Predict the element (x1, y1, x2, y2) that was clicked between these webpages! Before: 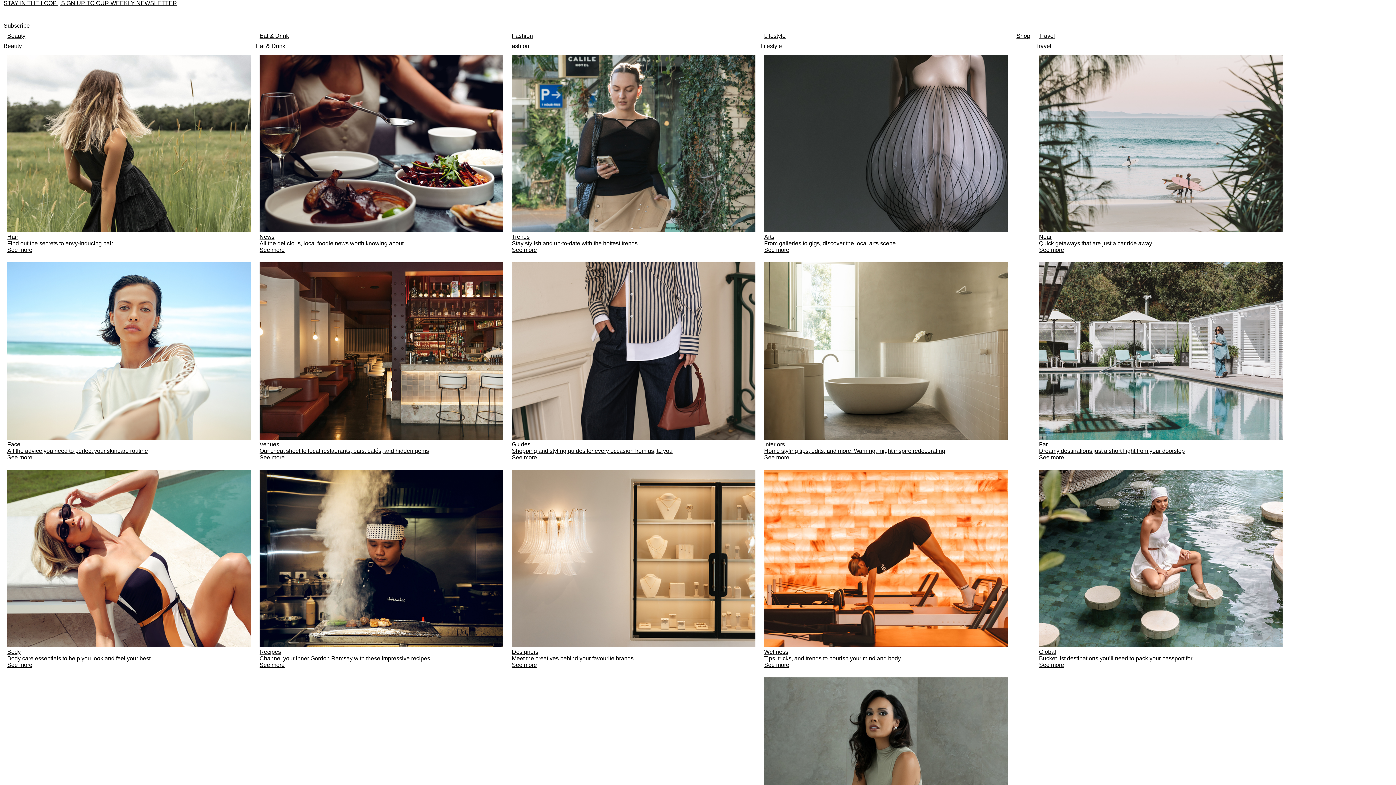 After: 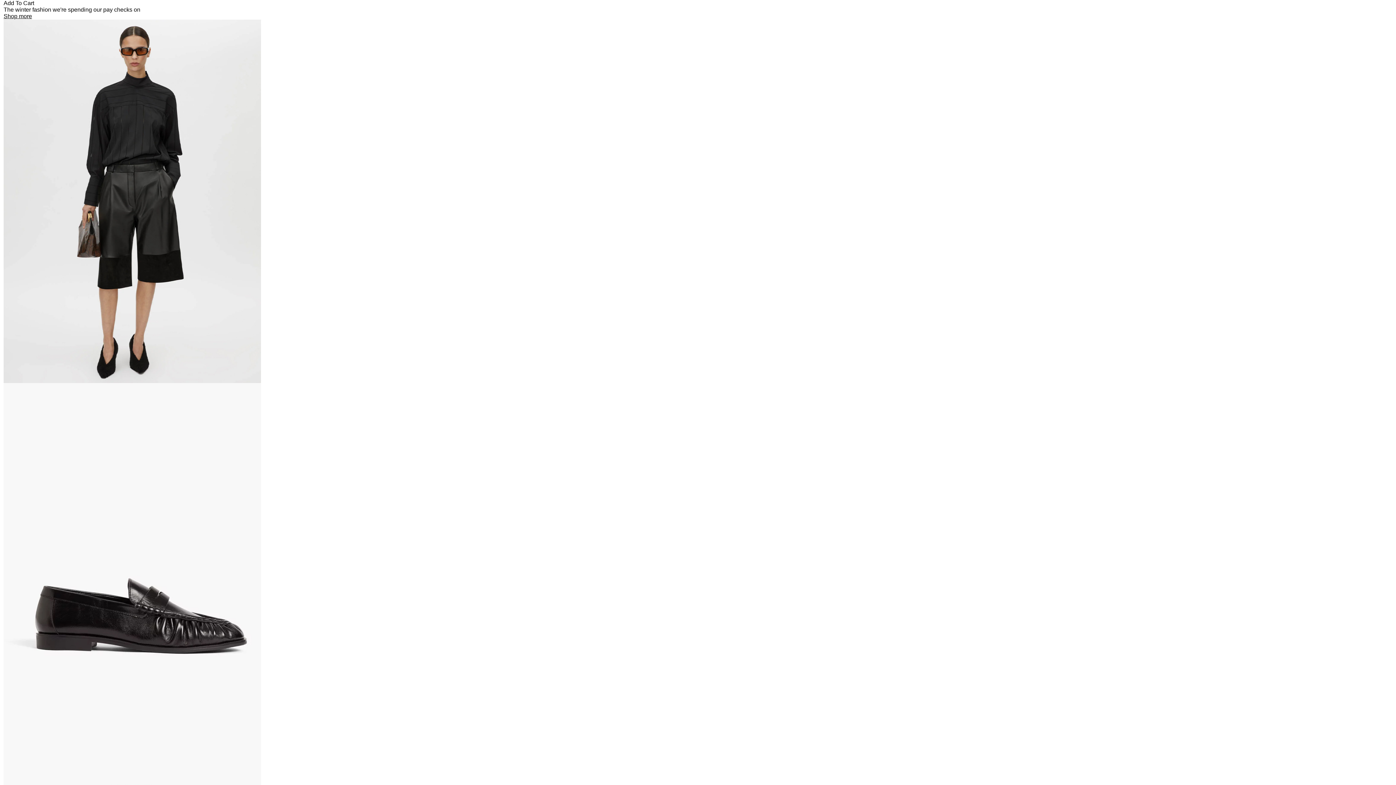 Action: bbox: (1013, 29, 1034, 42) label: Shop